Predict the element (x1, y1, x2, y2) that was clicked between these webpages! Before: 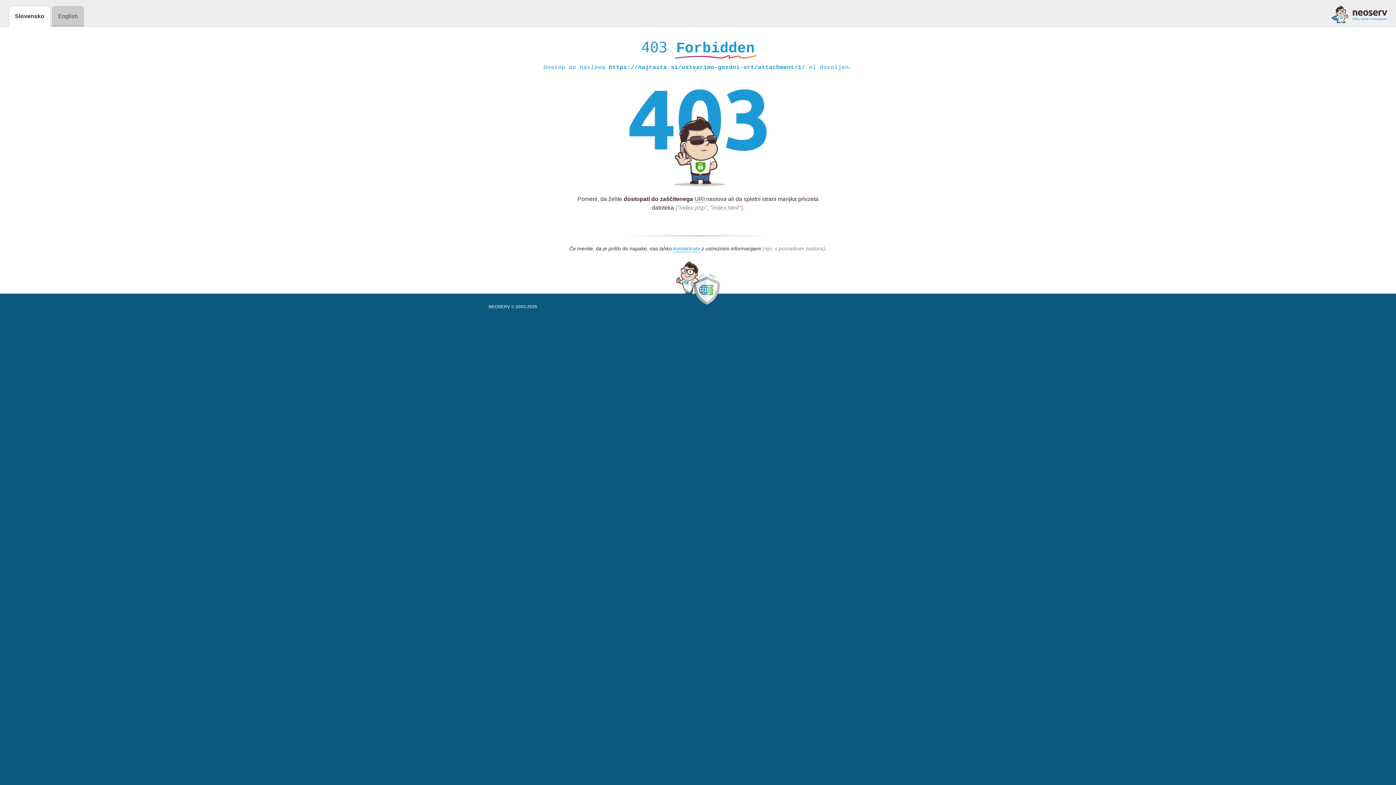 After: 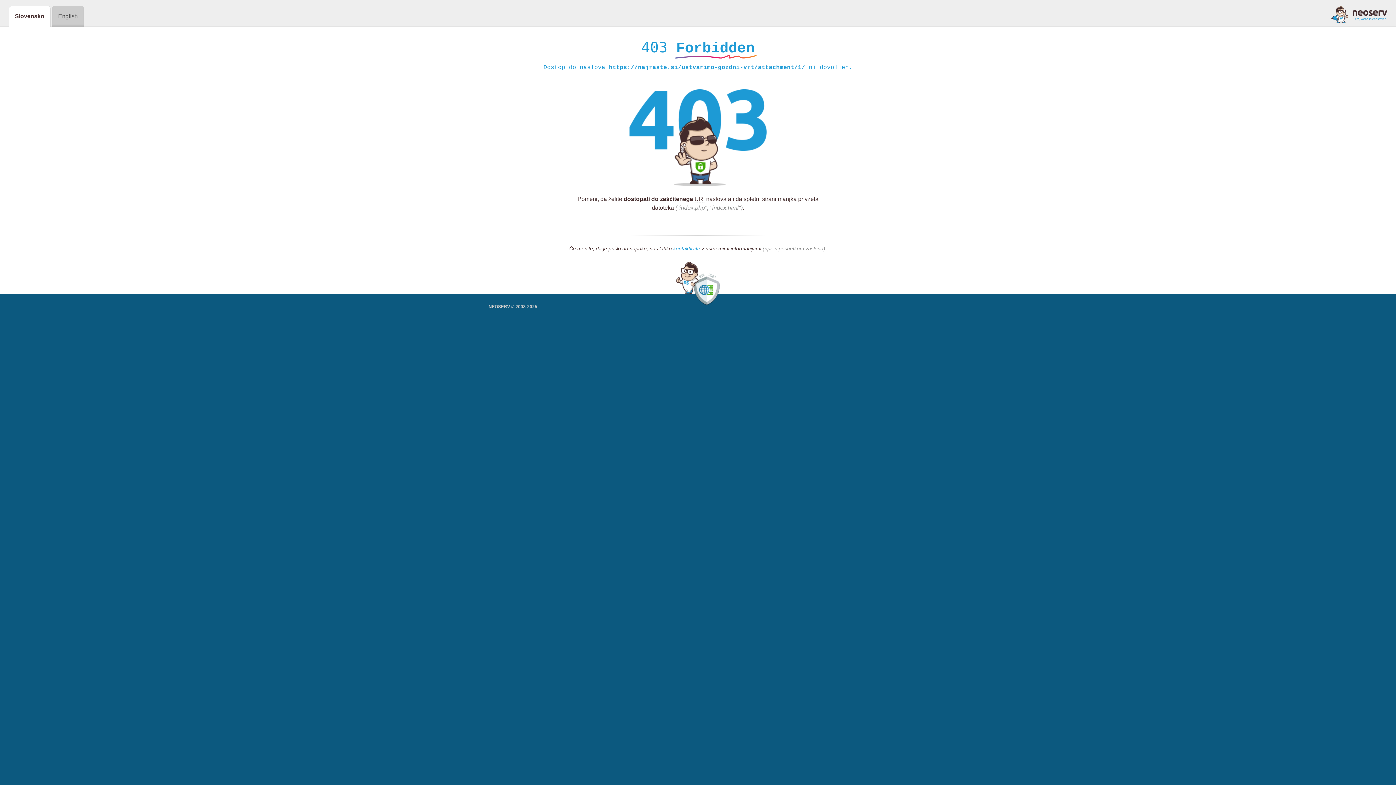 Action: bbox: (673, 245, 700, 252) label: kontaktirate